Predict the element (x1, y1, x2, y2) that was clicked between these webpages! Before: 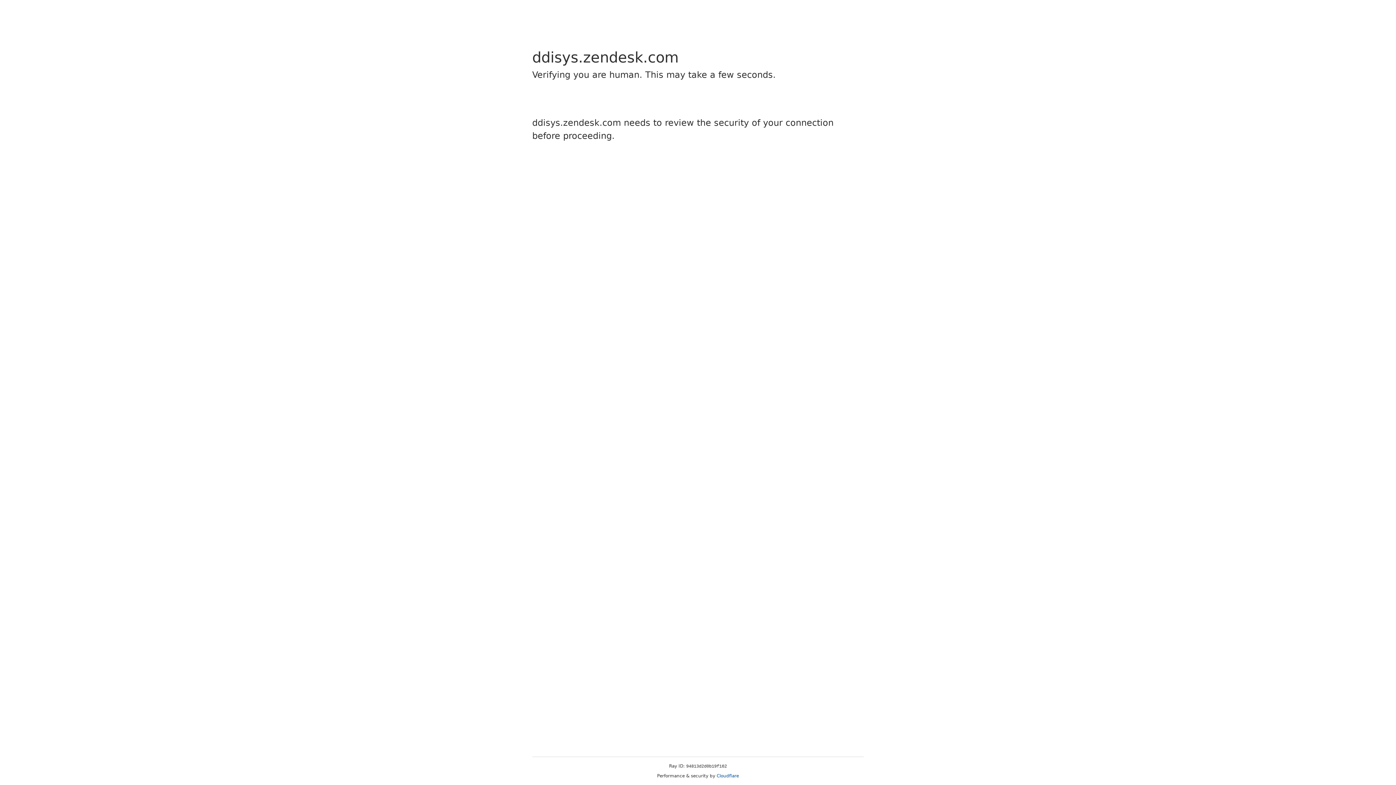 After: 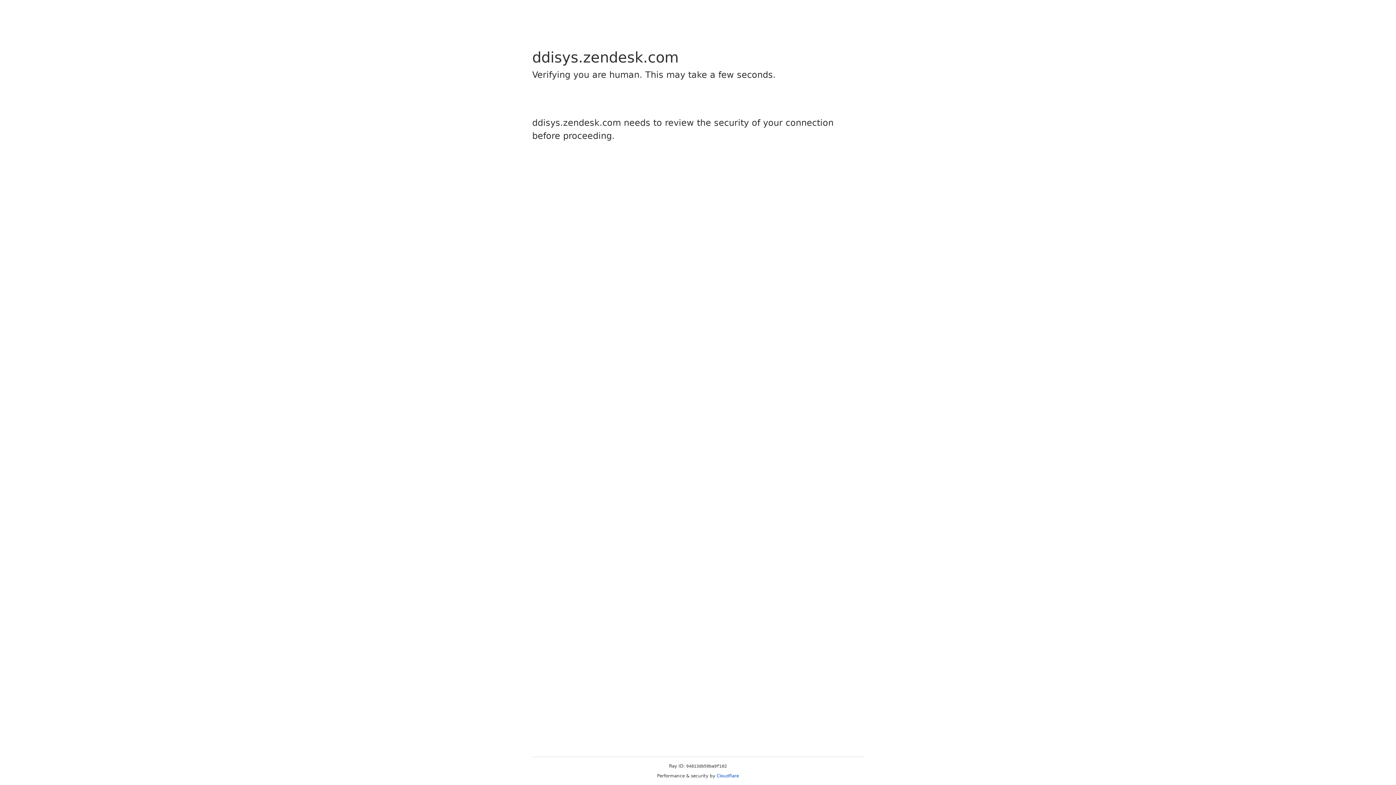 Action: label: Cloudflare bbox: (716, 773, 739, 778)